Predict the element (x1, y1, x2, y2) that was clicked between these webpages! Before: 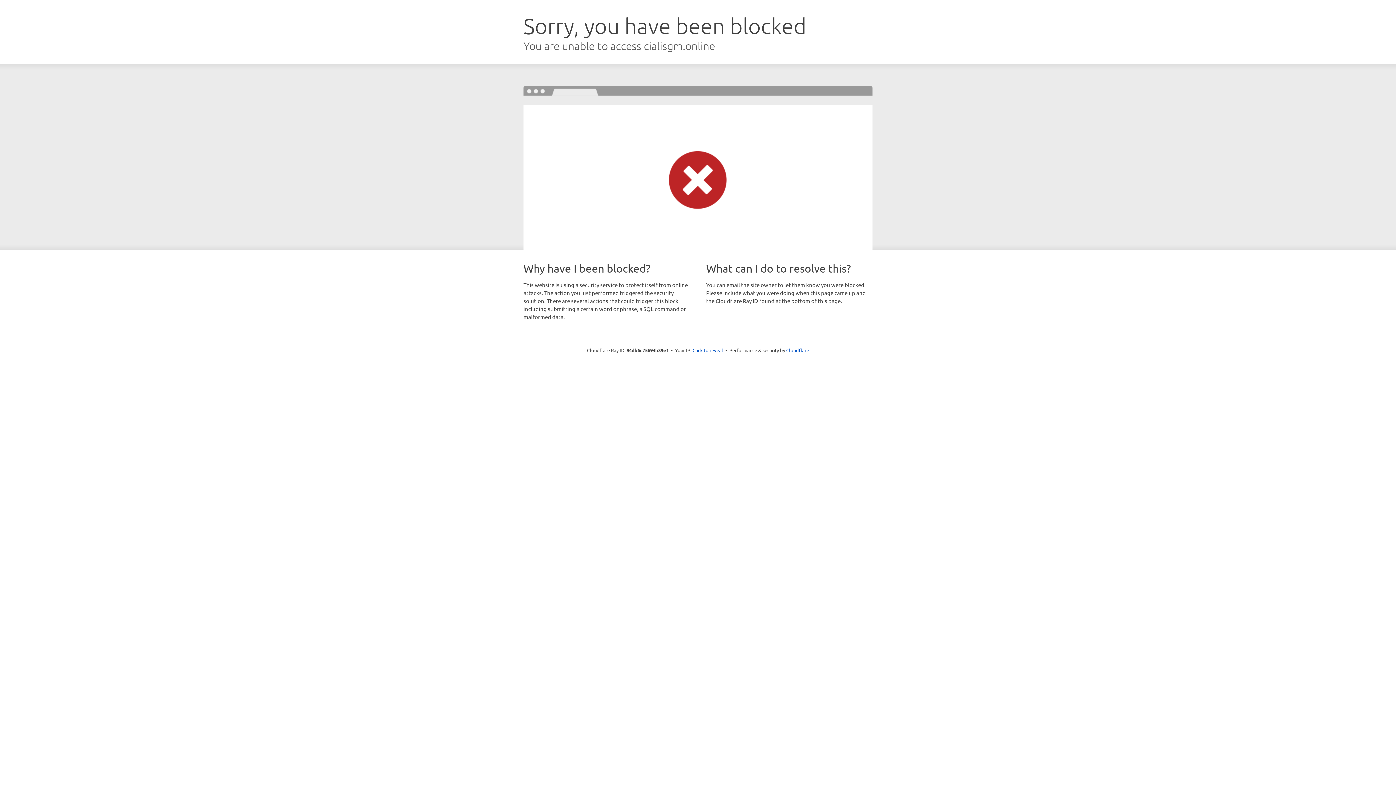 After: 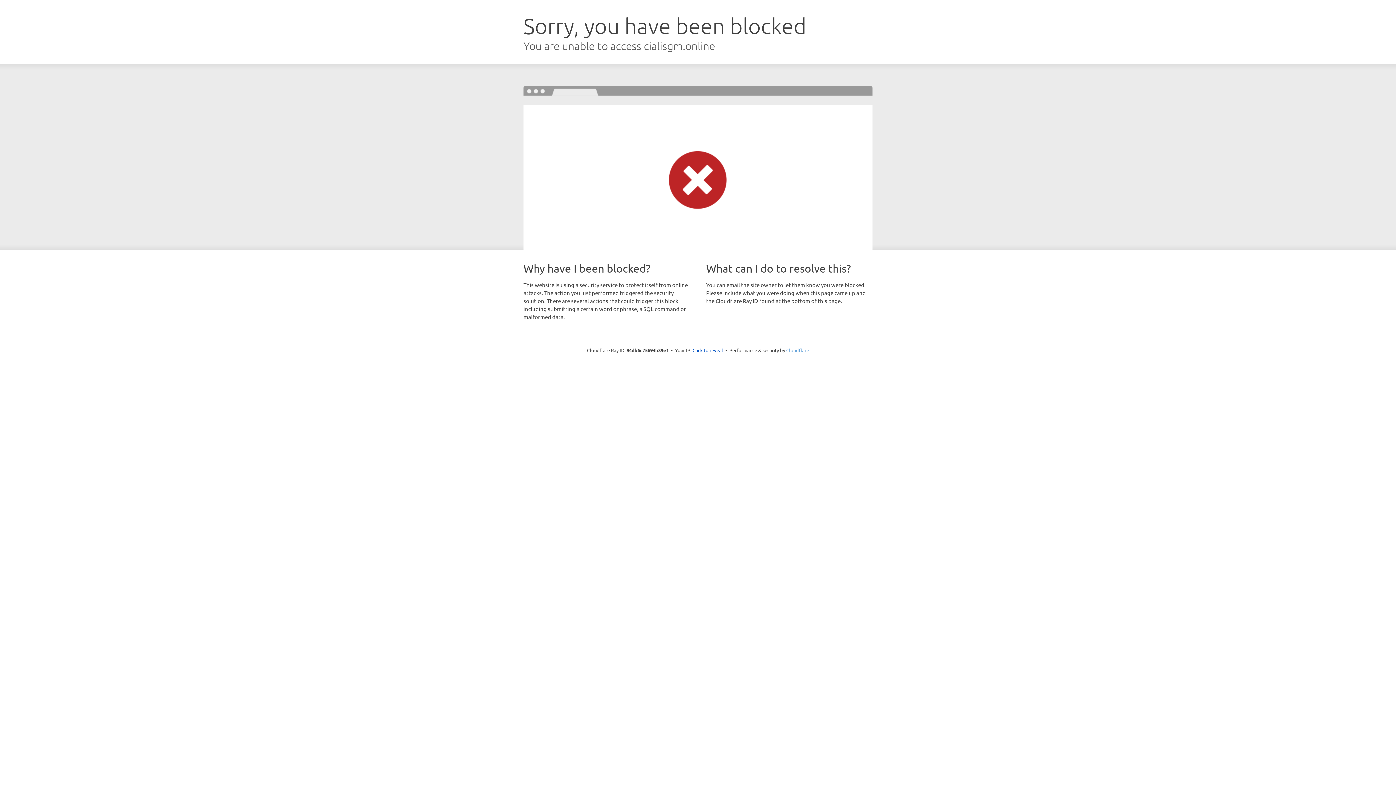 Action: bbox: (786, 347, 809, 353) label: Cloudflare